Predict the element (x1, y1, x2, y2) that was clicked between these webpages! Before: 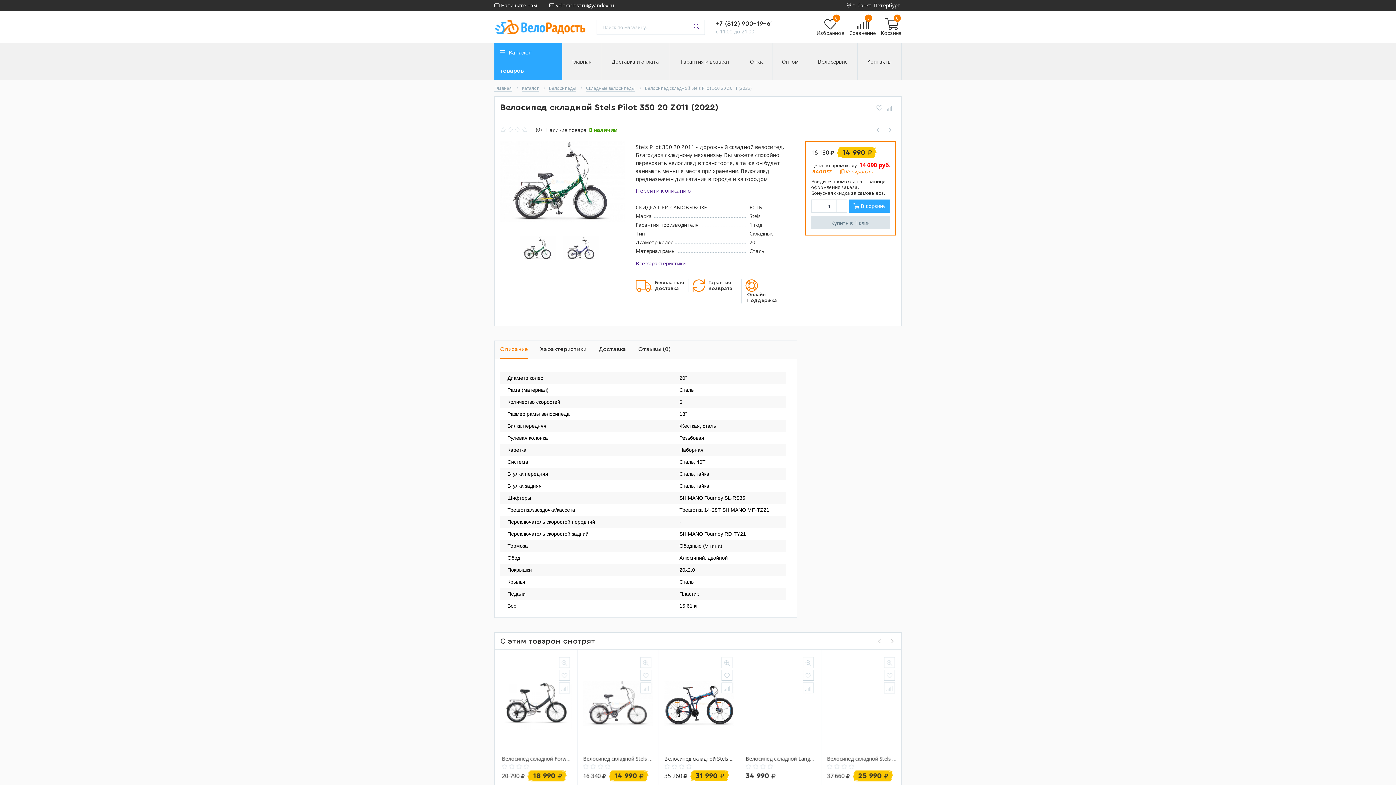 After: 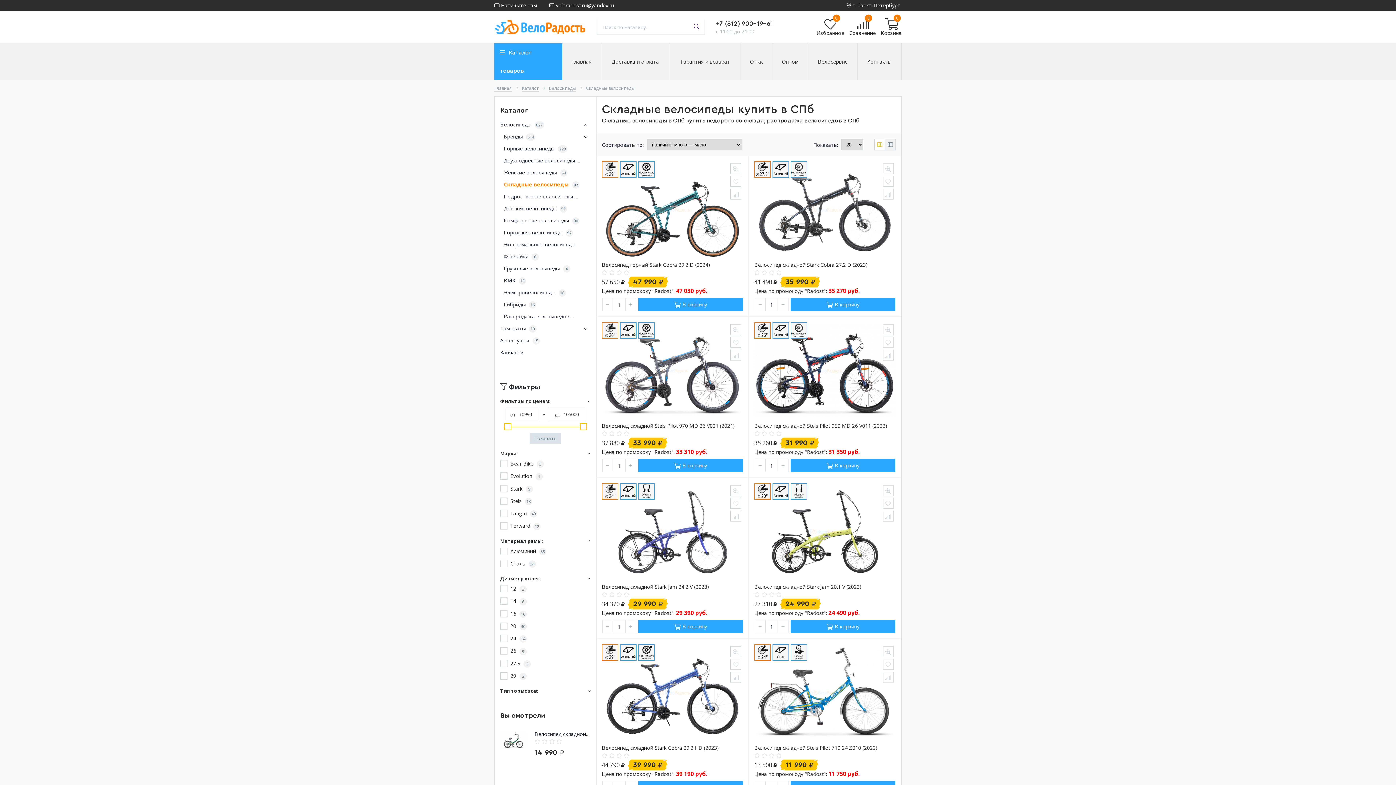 Action: bbox: (586, 85, 634, 91) label: Складные велосипеды